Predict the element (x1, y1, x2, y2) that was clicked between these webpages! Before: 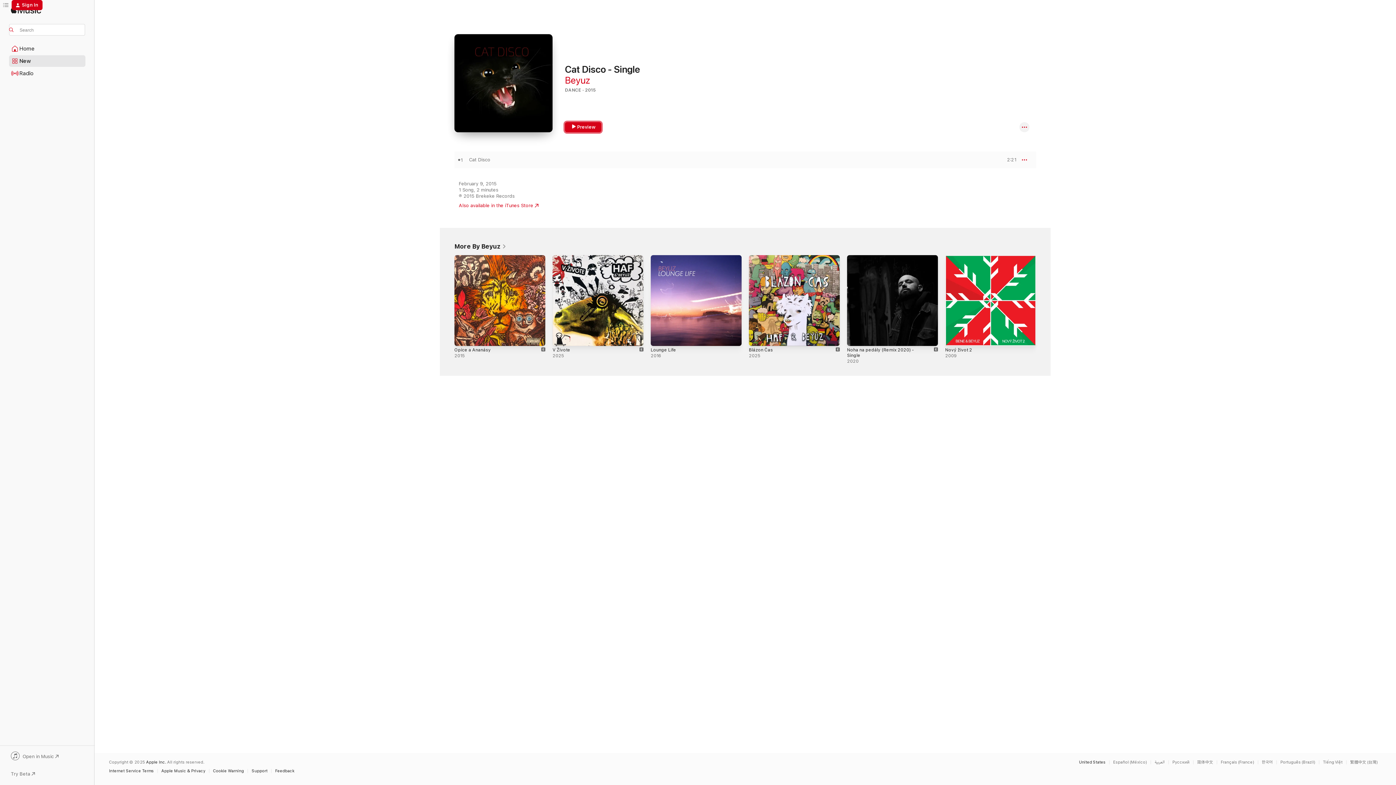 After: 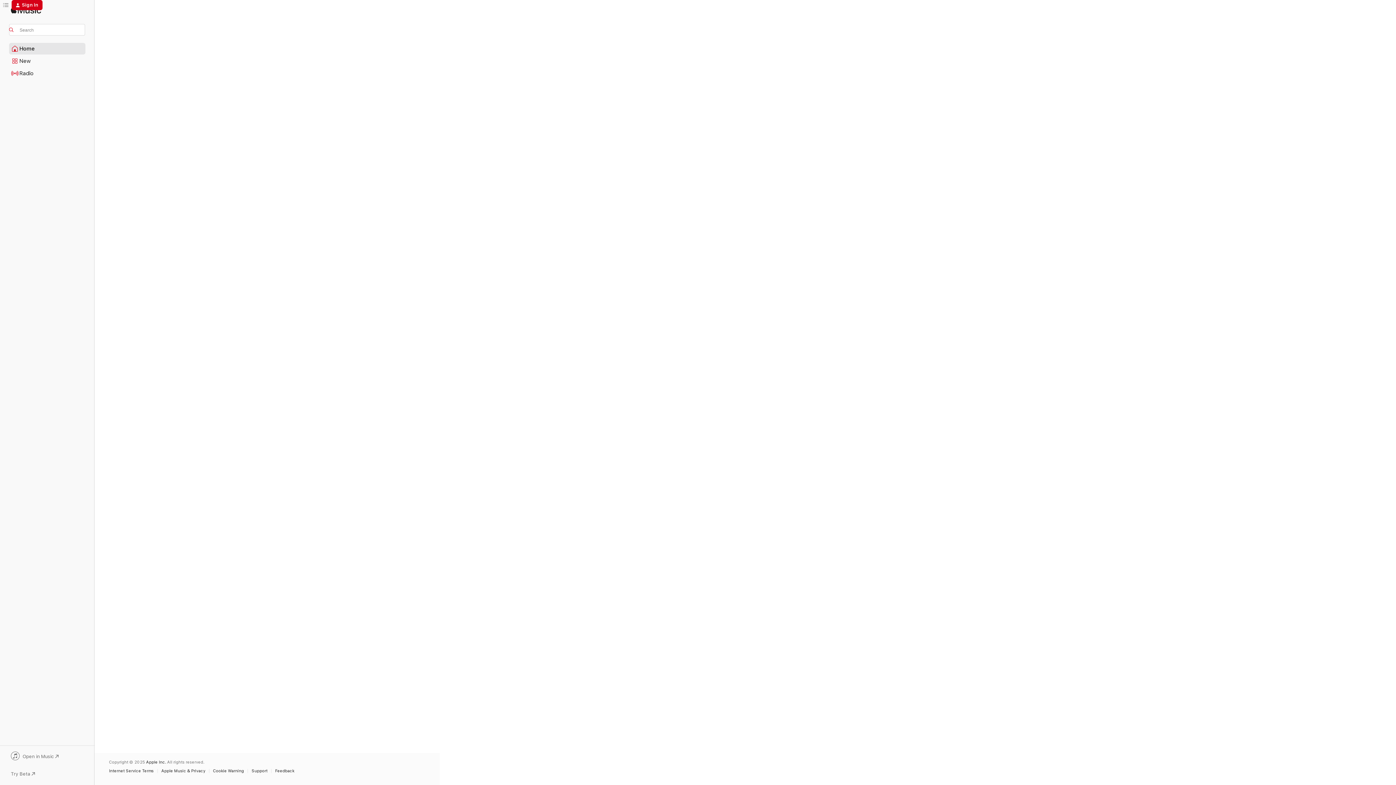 Action: label: Home bbox: (9, 43, 85, 54)